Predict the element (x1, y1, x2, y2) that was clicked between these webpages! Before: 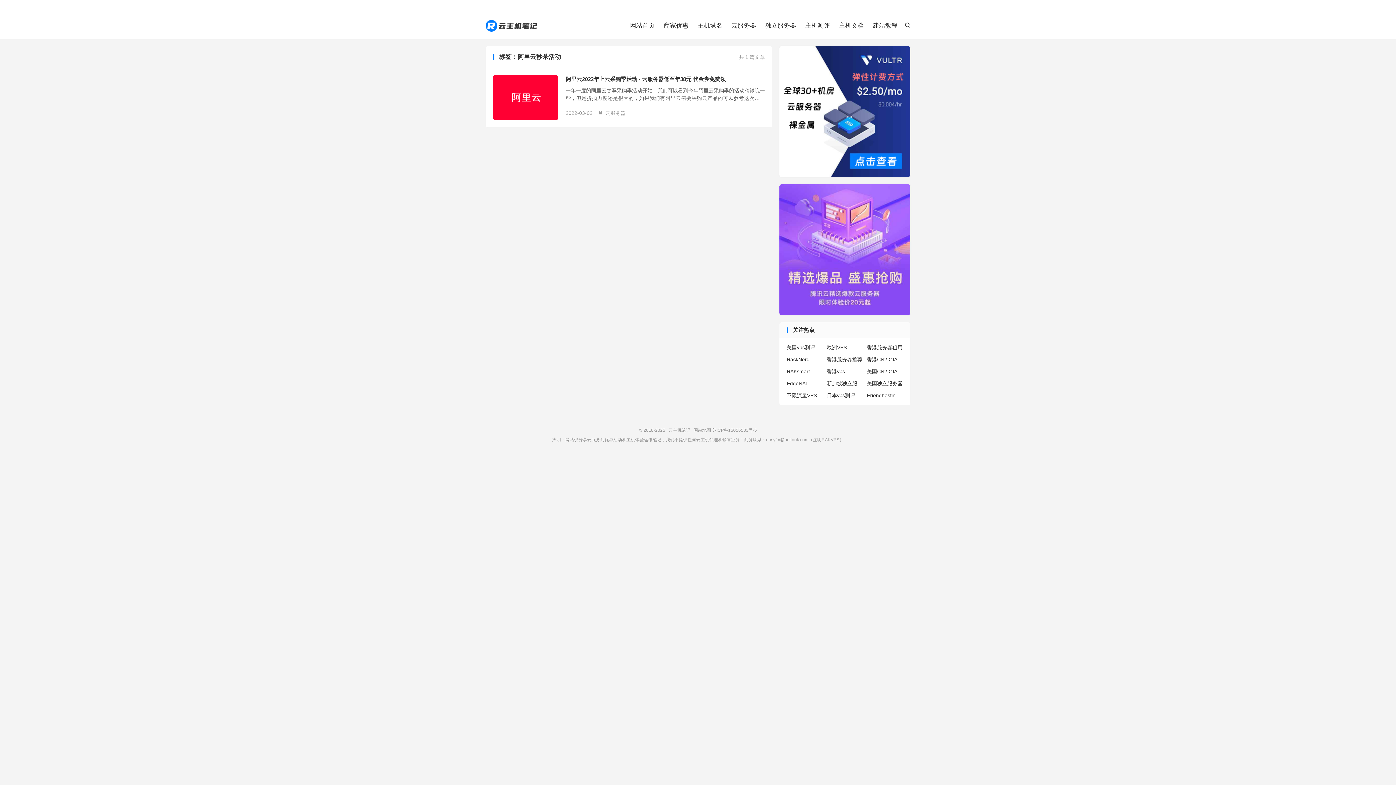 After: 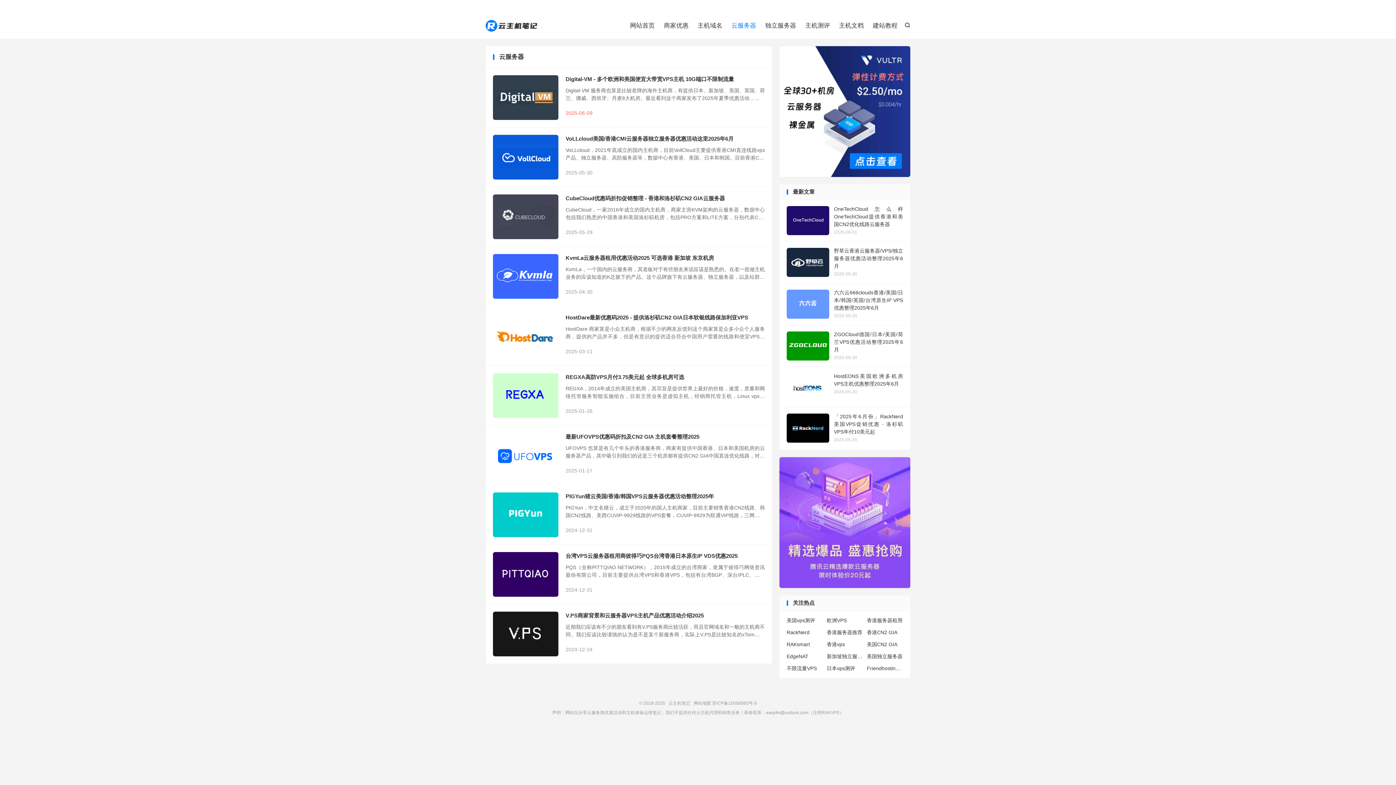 Action: label: 云服务器 bbox: (598, 109, 625, 117)